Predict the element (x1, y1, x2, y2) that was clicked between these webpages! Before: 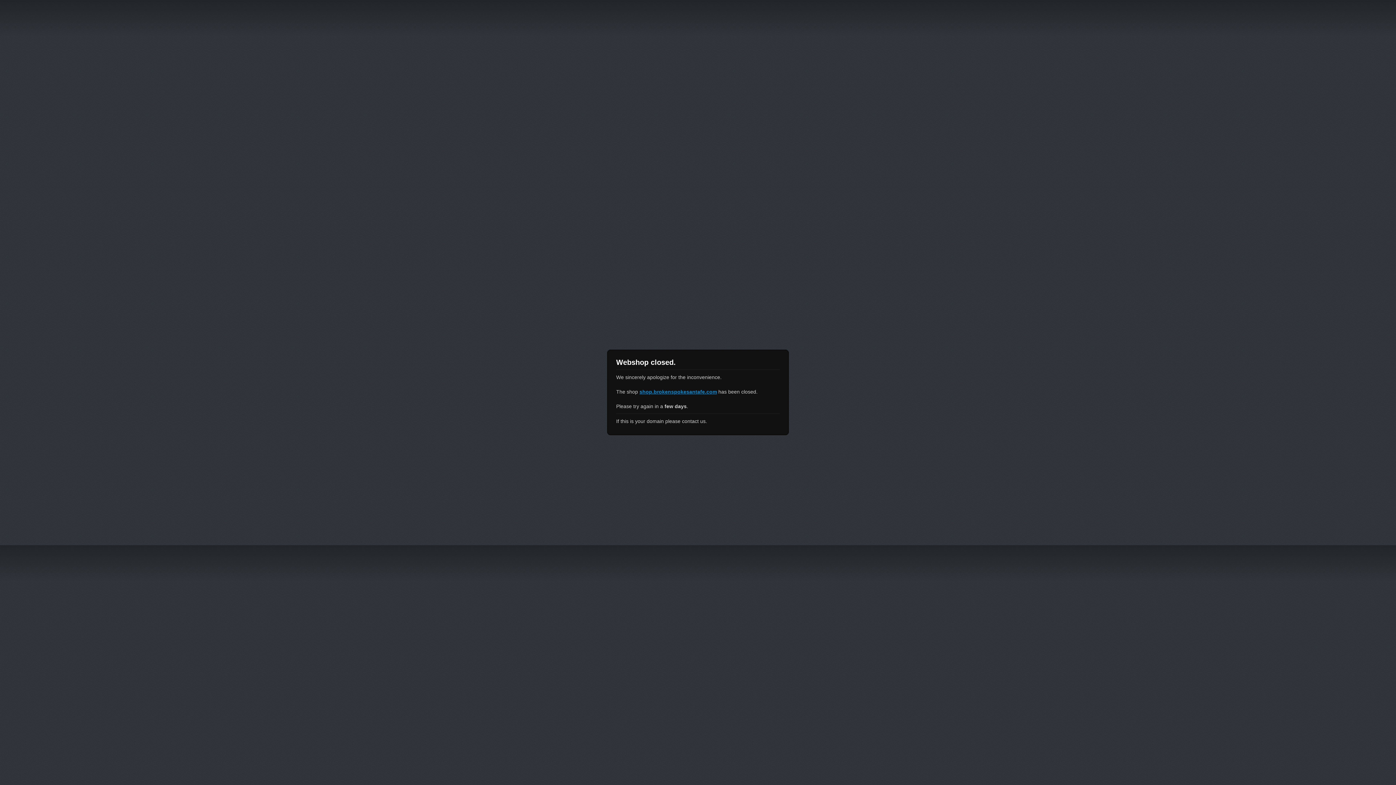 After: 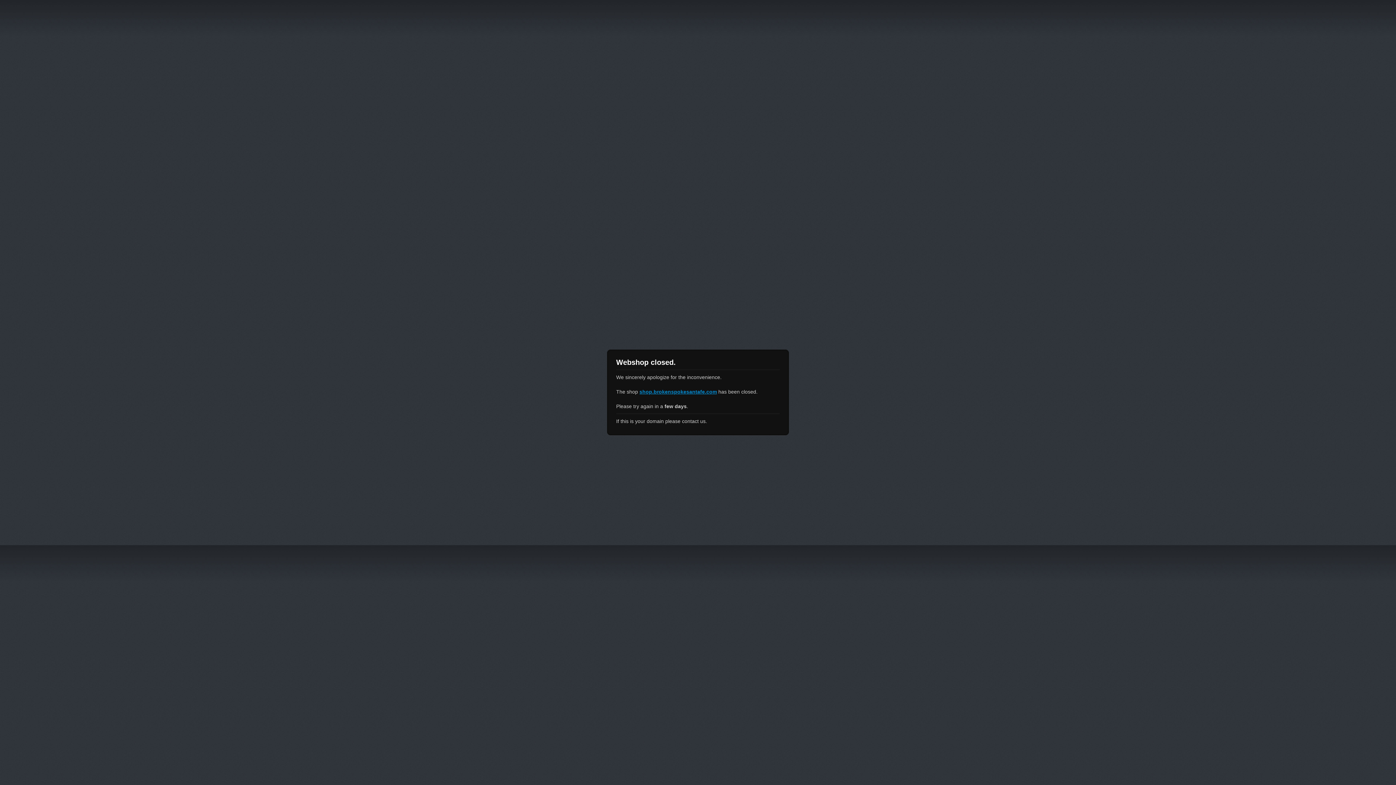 Action: bbox: (639, 389, 717, 394) label: shop.brokenspokesantafe.com